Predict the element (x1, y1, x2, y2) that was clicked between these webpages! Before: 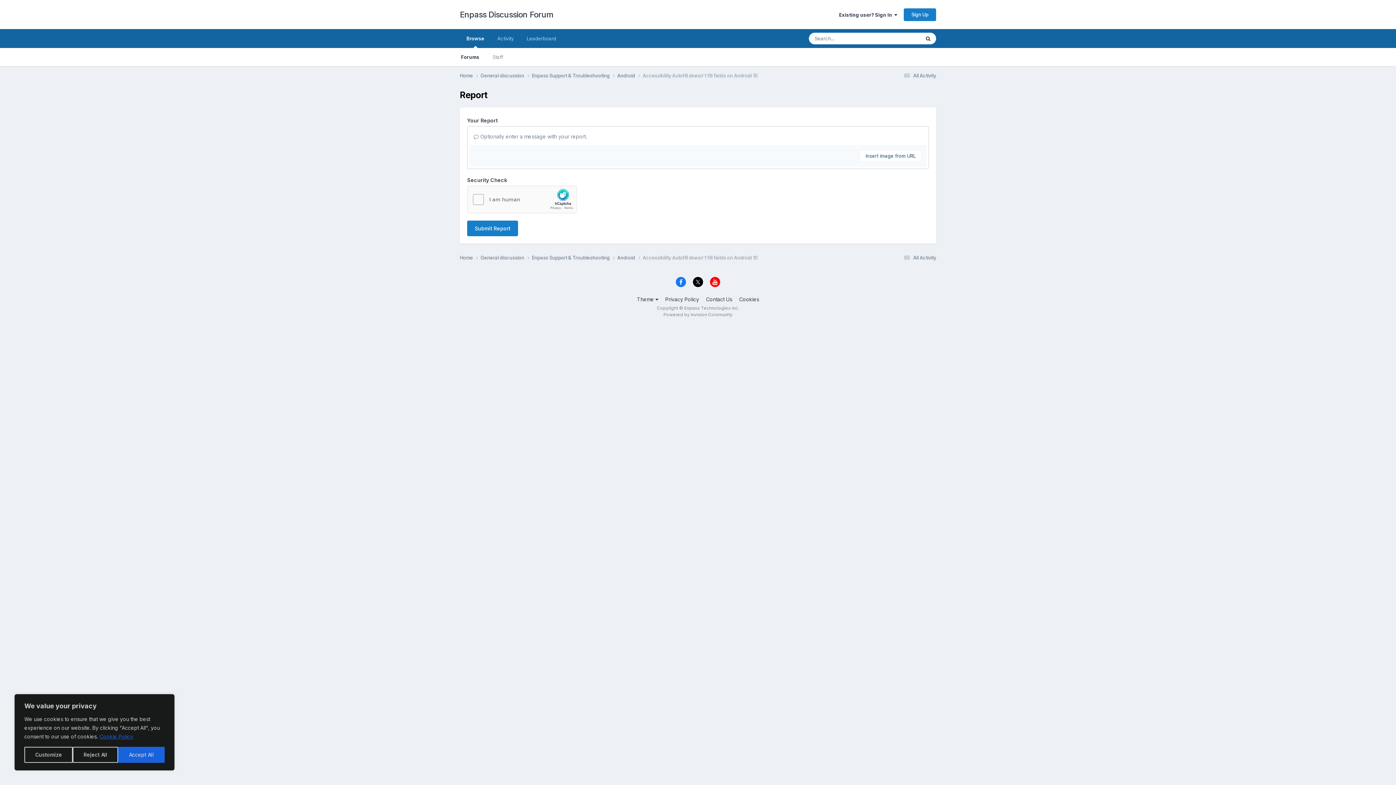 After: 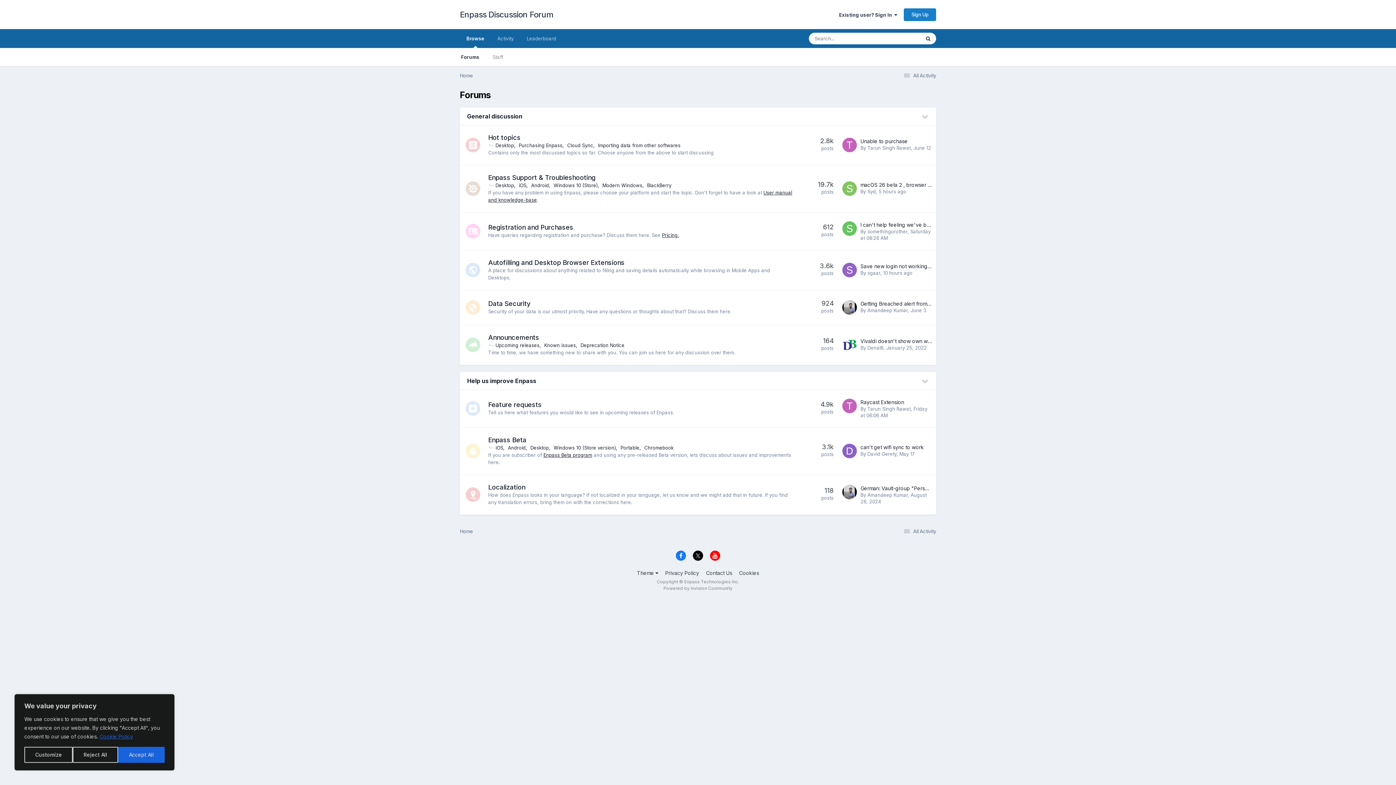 Action: bbox: (460, 254, 480, 261) label: Home 